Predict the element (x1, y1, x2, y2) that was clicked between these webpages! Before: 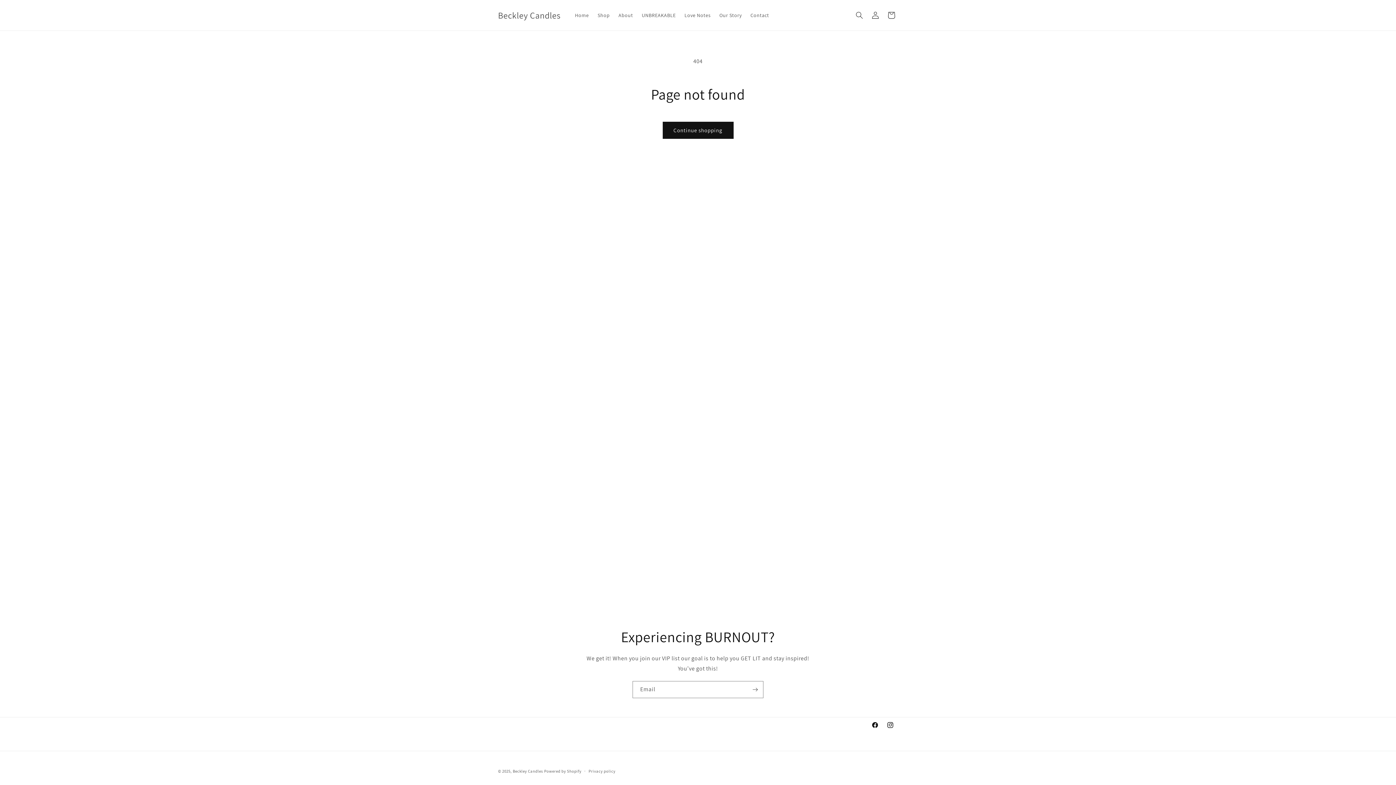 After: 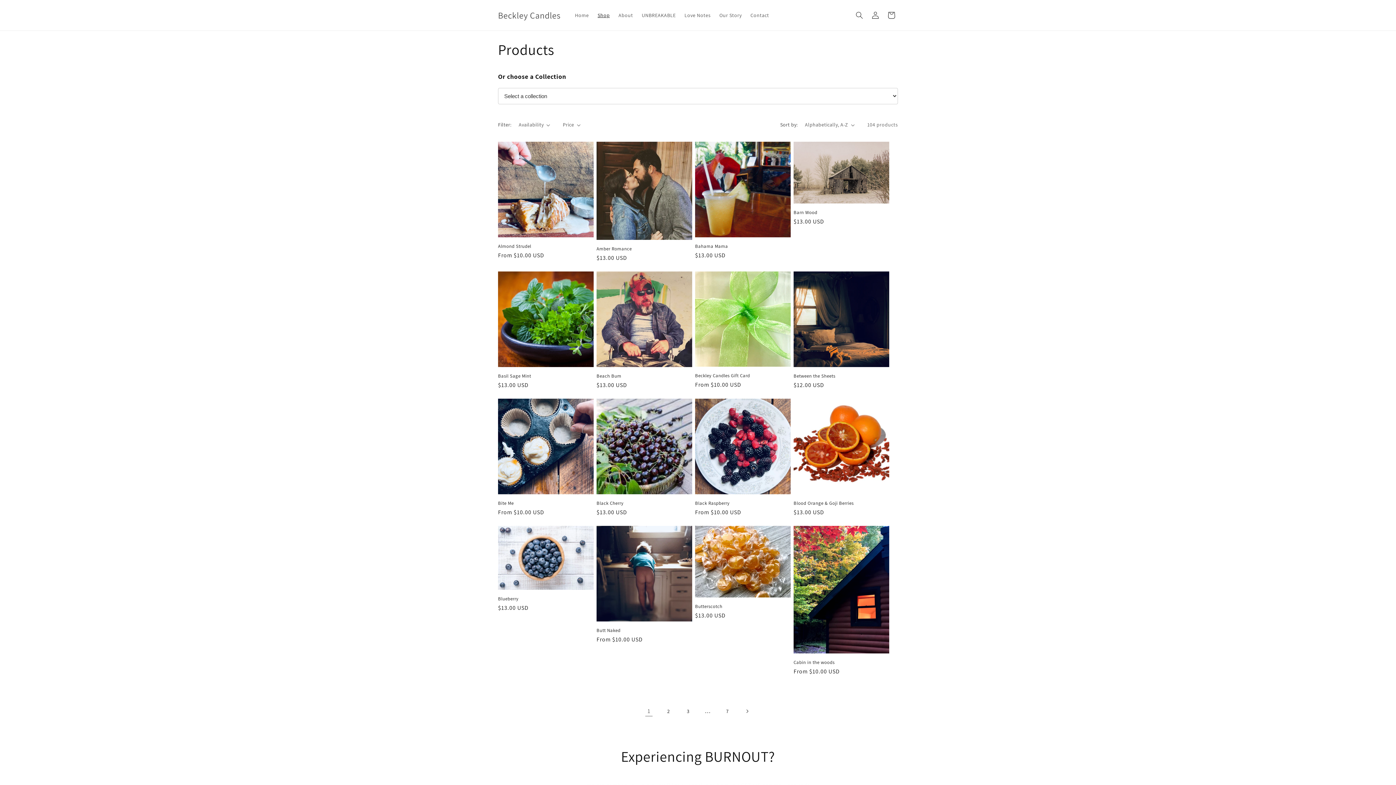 Action: bbox: (593, 7, 614, 22) label: Shop